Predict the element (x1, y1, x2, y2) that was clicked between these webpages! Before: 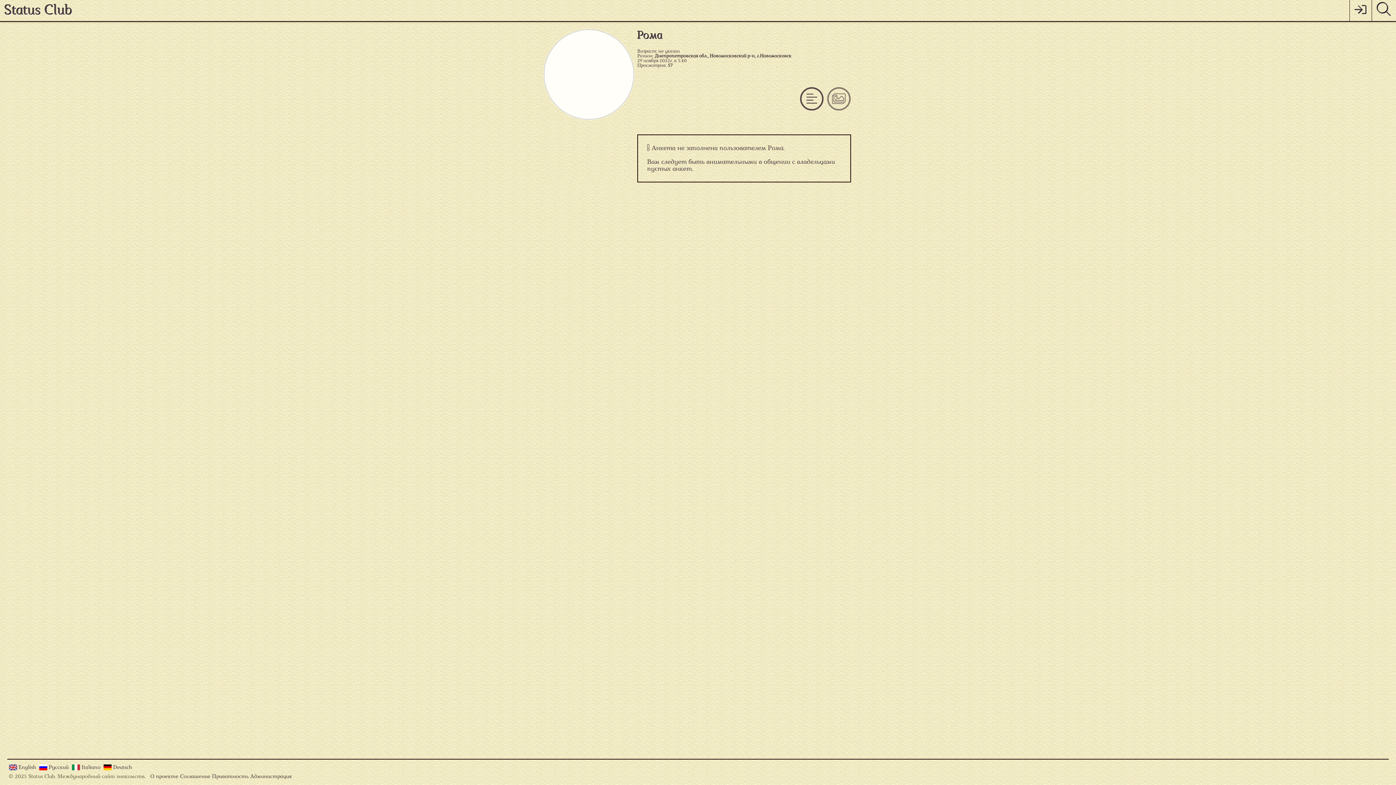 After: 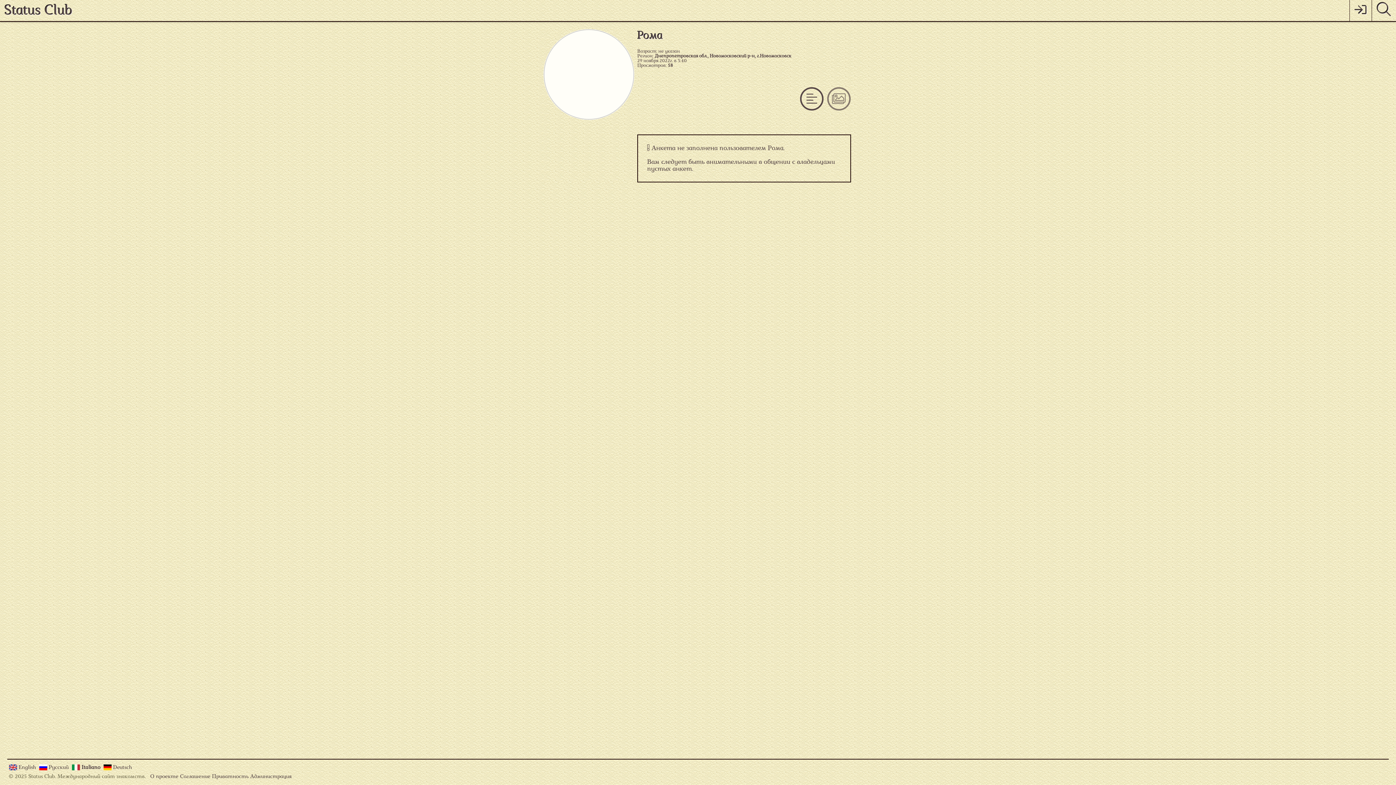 Action: bbox: (71, 764, 101, 770) label: Italiano 